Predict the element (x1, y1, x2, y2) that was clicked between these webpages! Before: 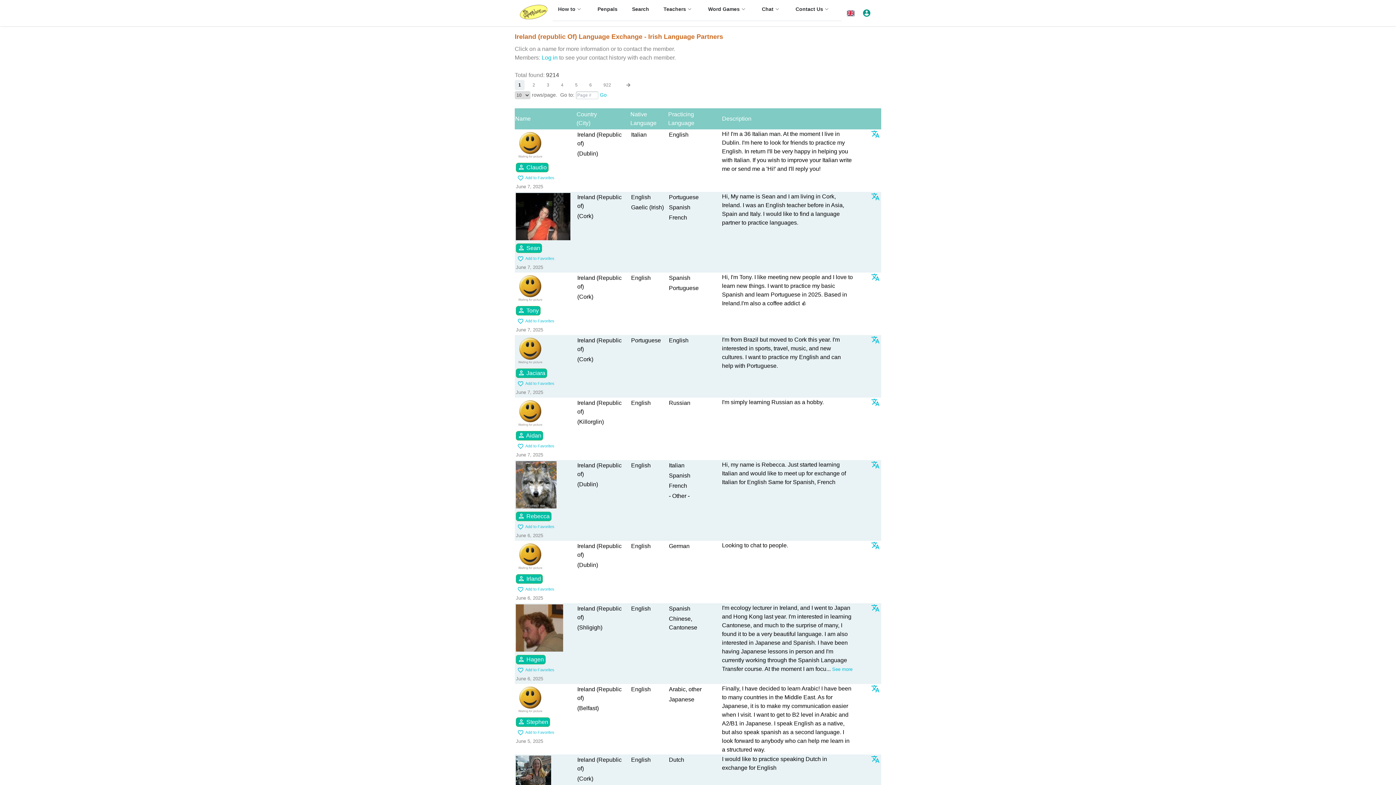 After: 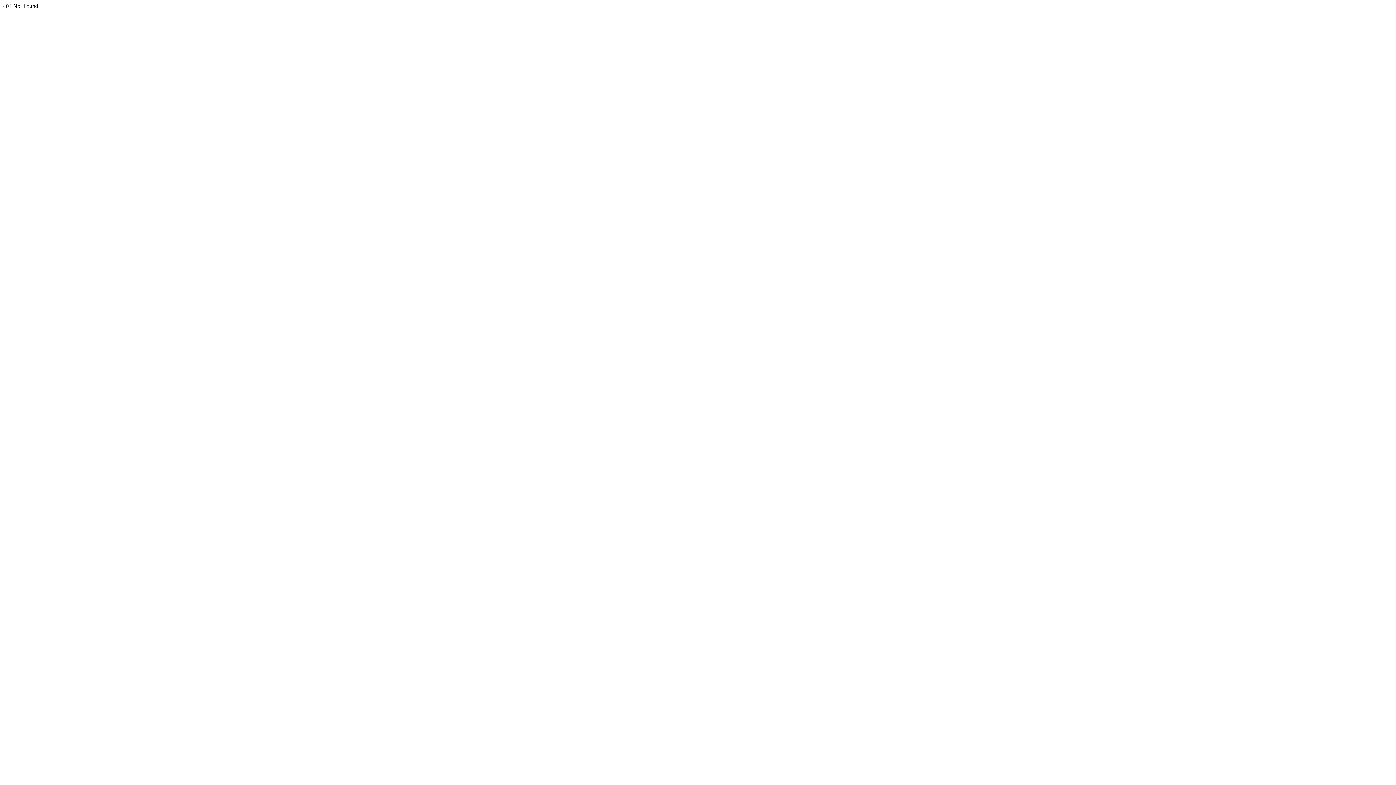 Action: bbox: (543, 80, 553, 90) label: 3